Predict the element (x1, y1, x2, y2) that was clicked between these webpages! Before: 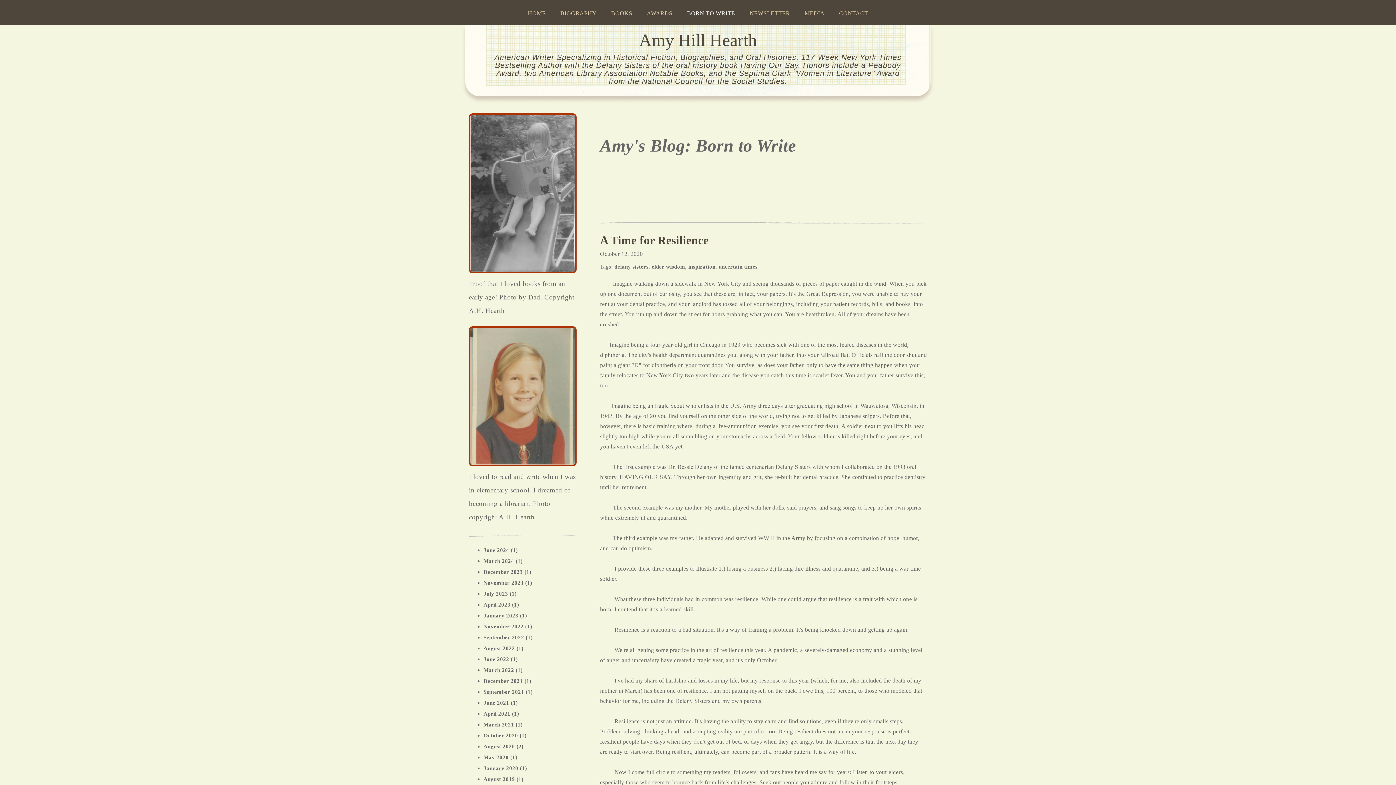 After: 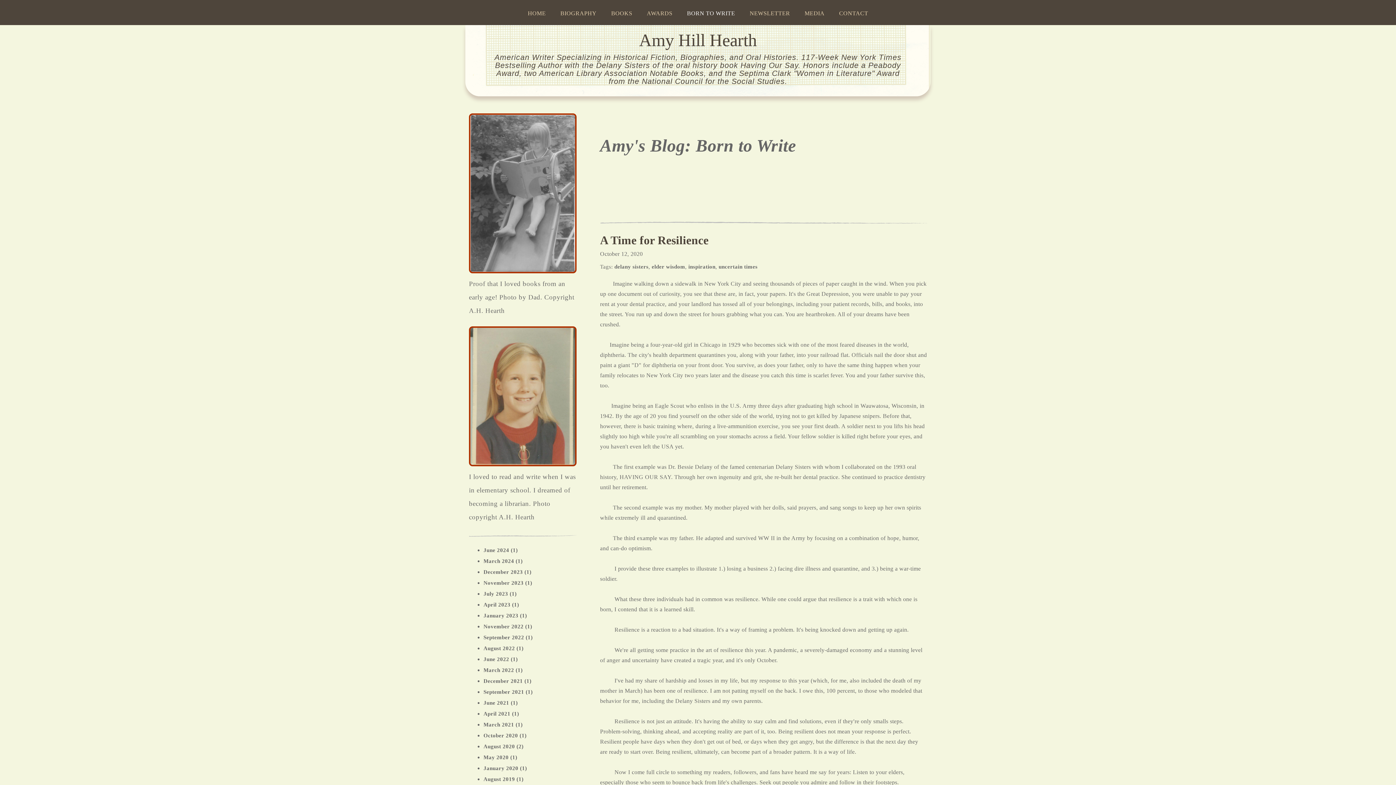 Action: label: inspiration bbox: (688, 263, 715, 269)